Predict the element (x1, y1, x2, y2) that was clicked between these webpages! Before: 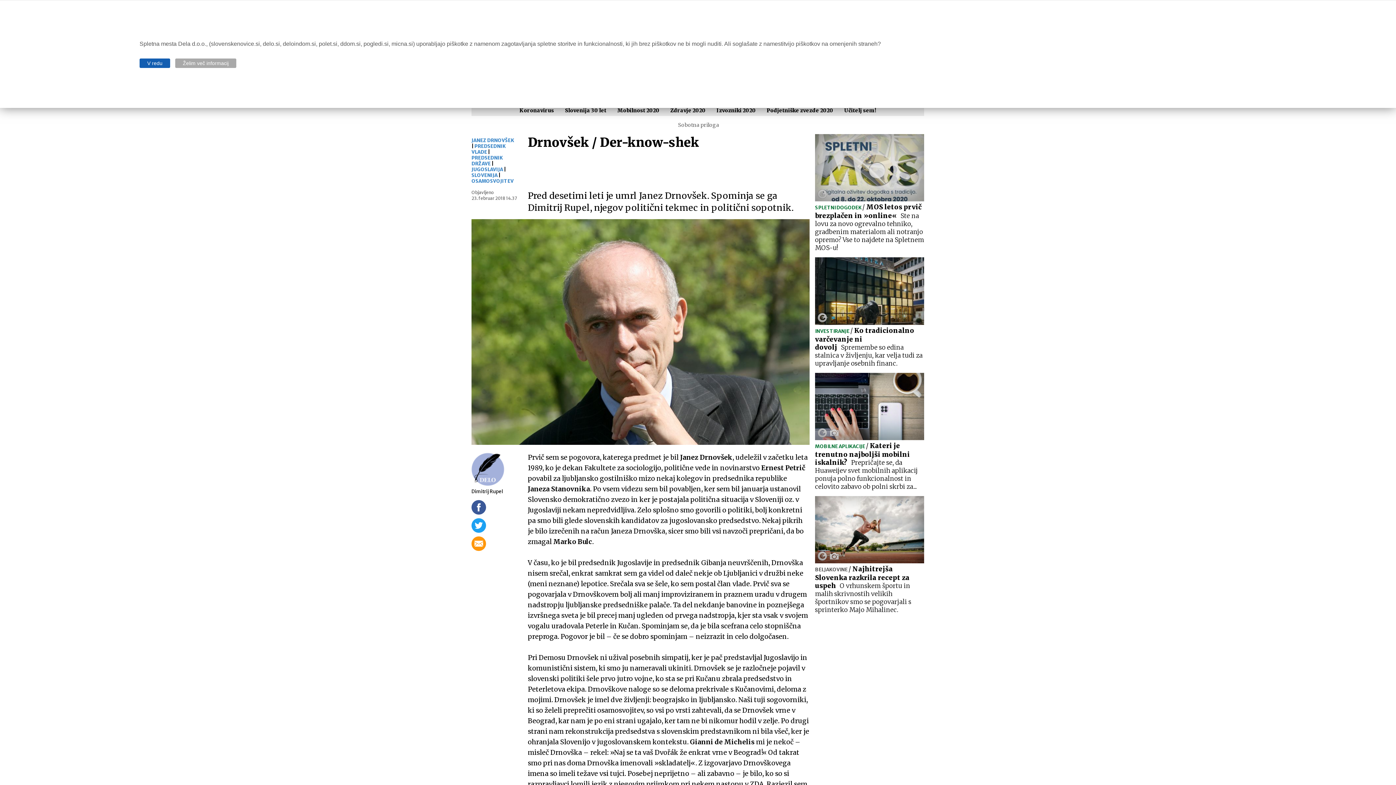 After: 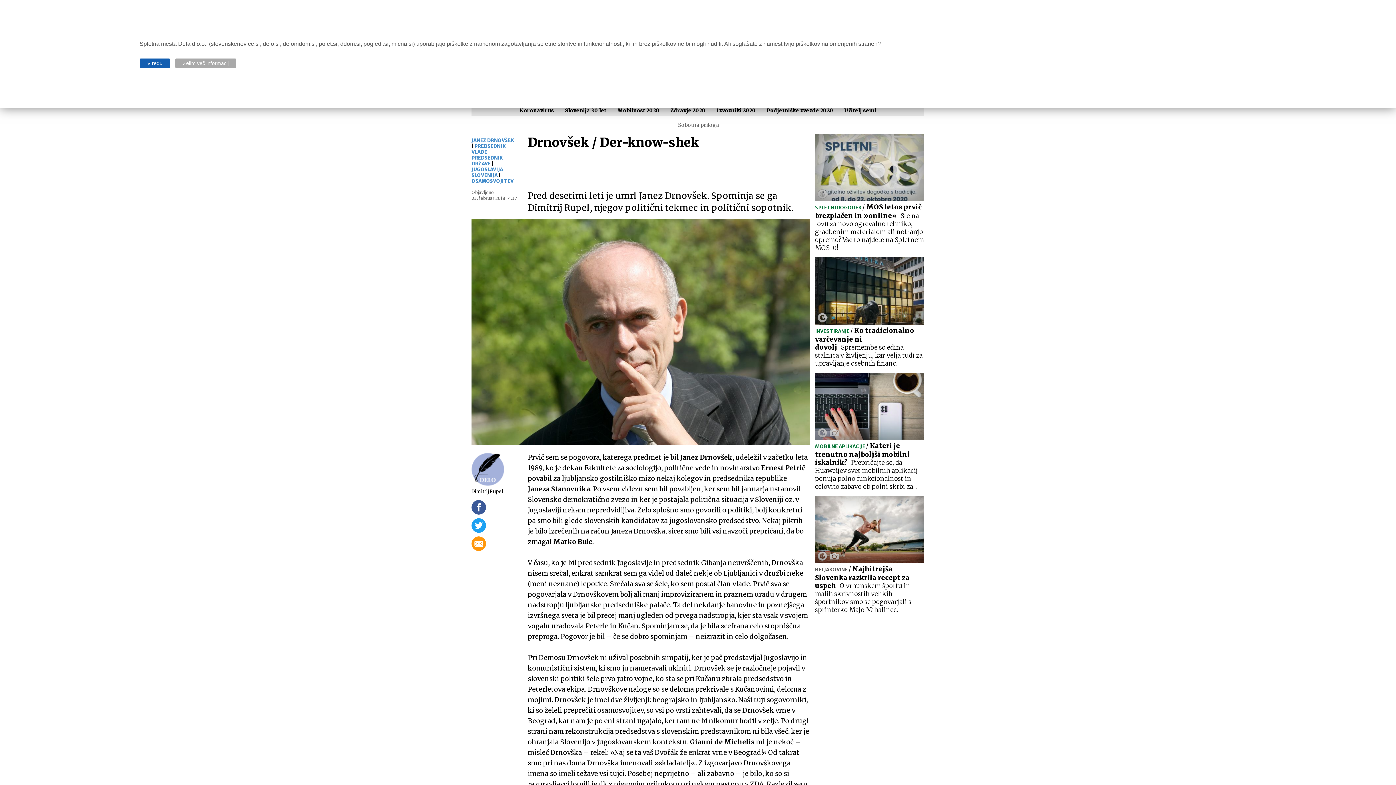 Action: bbox: (471, 500, 527, 518)